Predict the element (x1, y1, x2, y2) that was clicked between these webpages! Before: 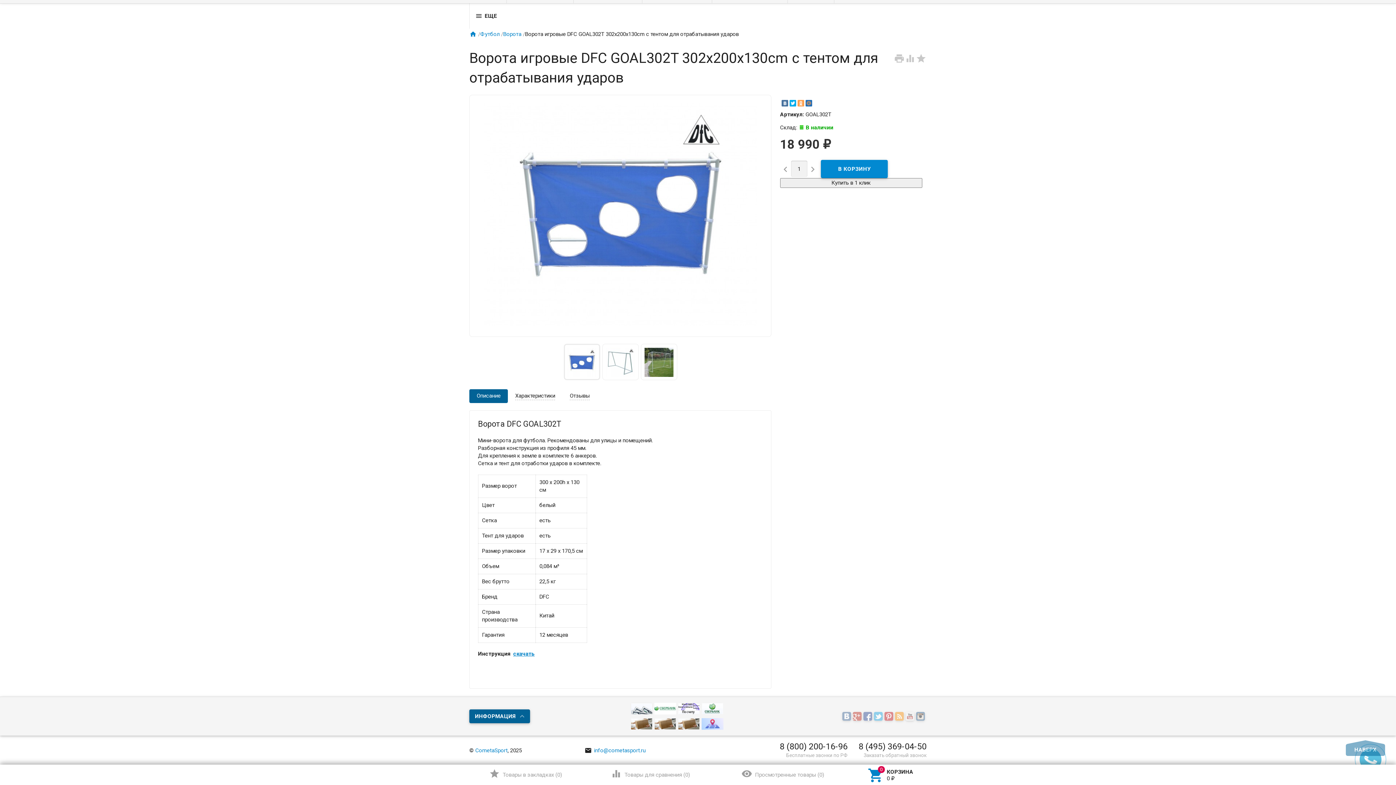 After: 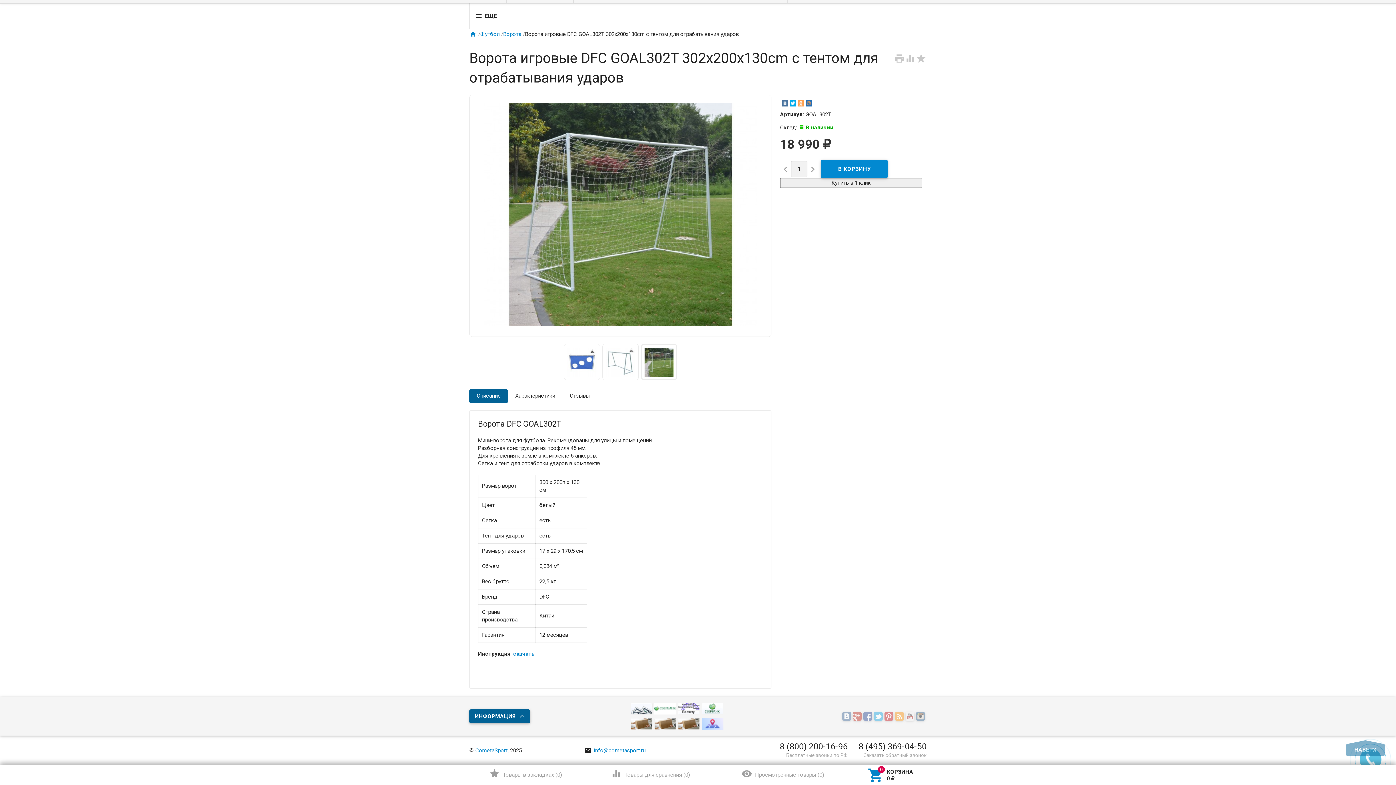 Action: bbox: (644, 358, 673, 365)